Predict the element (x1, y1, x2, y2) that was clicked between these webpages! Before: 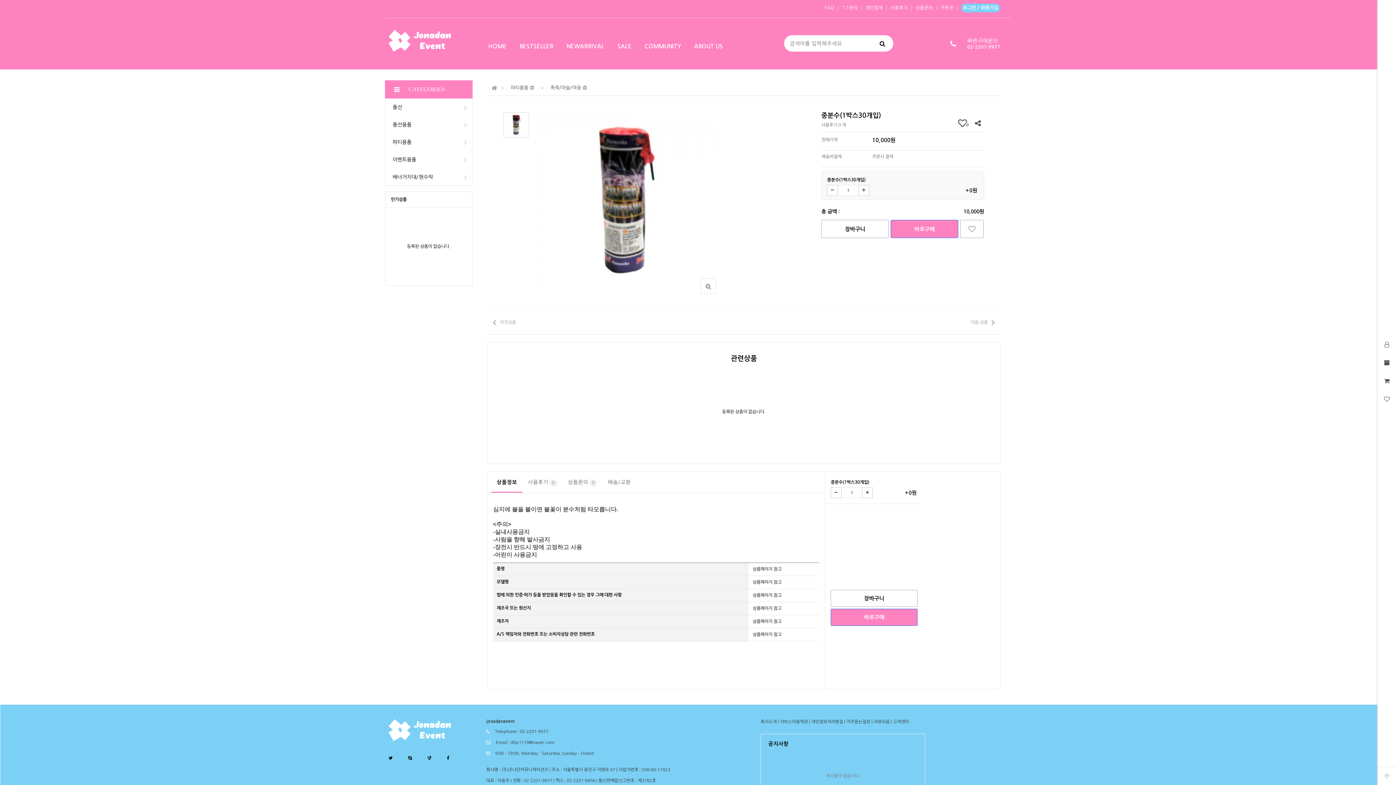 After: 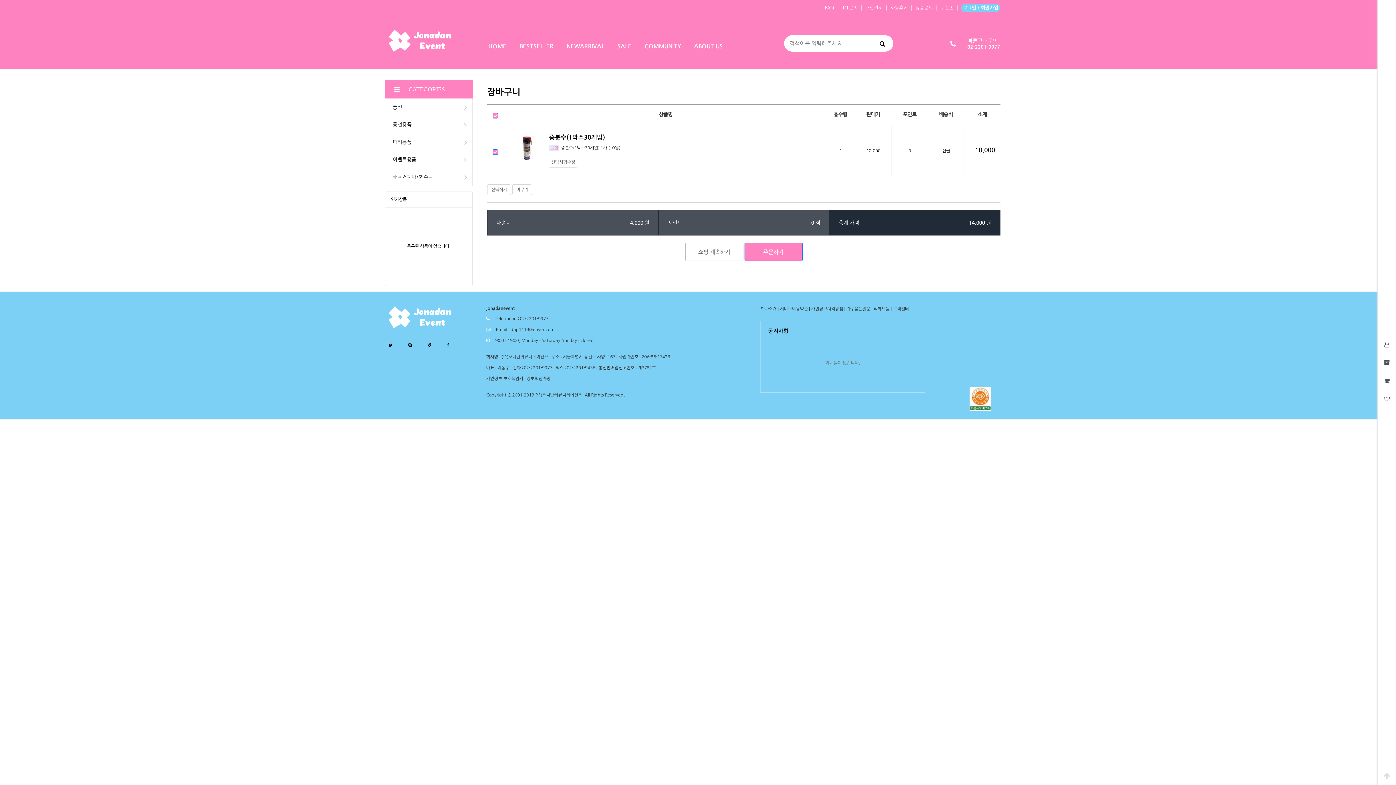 Action: label: 장바구니 bbox: (830, 590, 917, 607)